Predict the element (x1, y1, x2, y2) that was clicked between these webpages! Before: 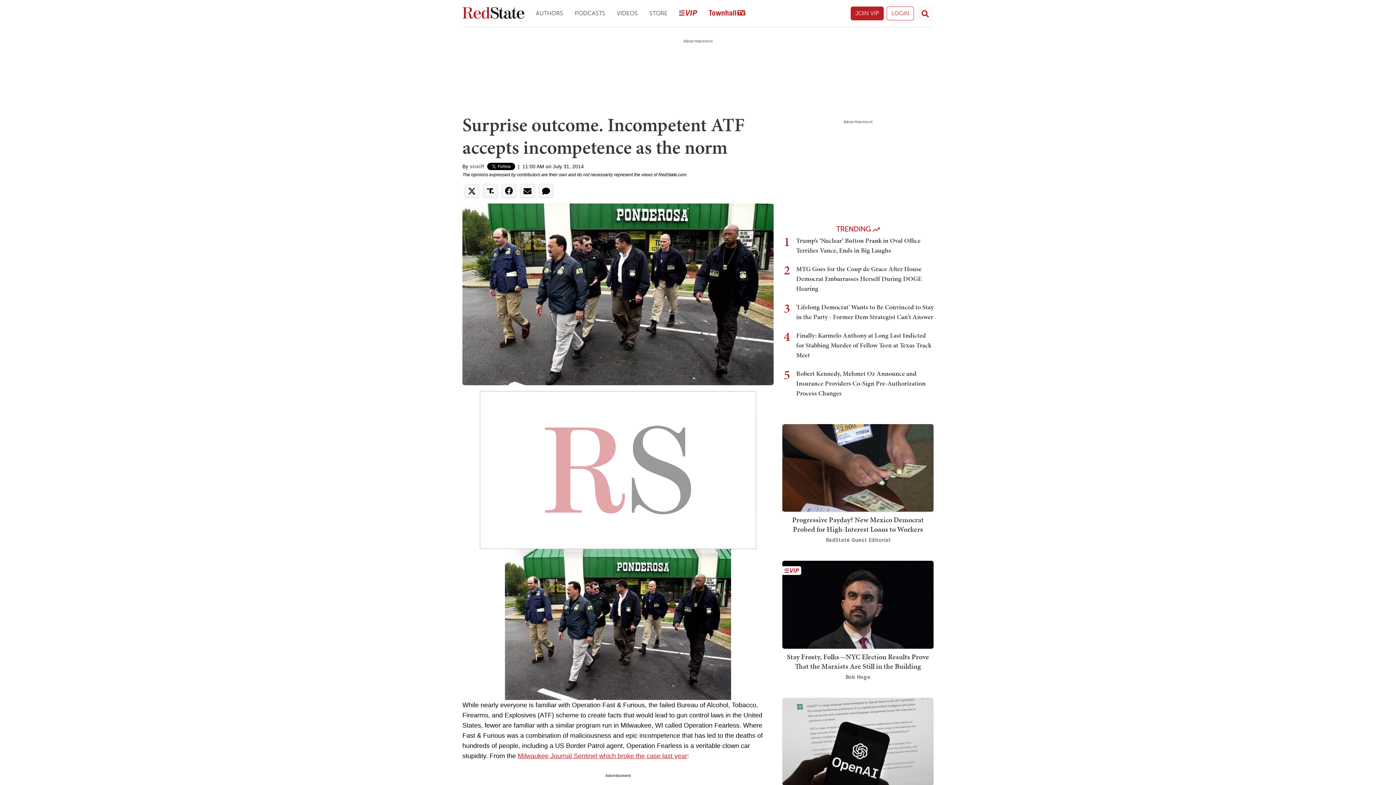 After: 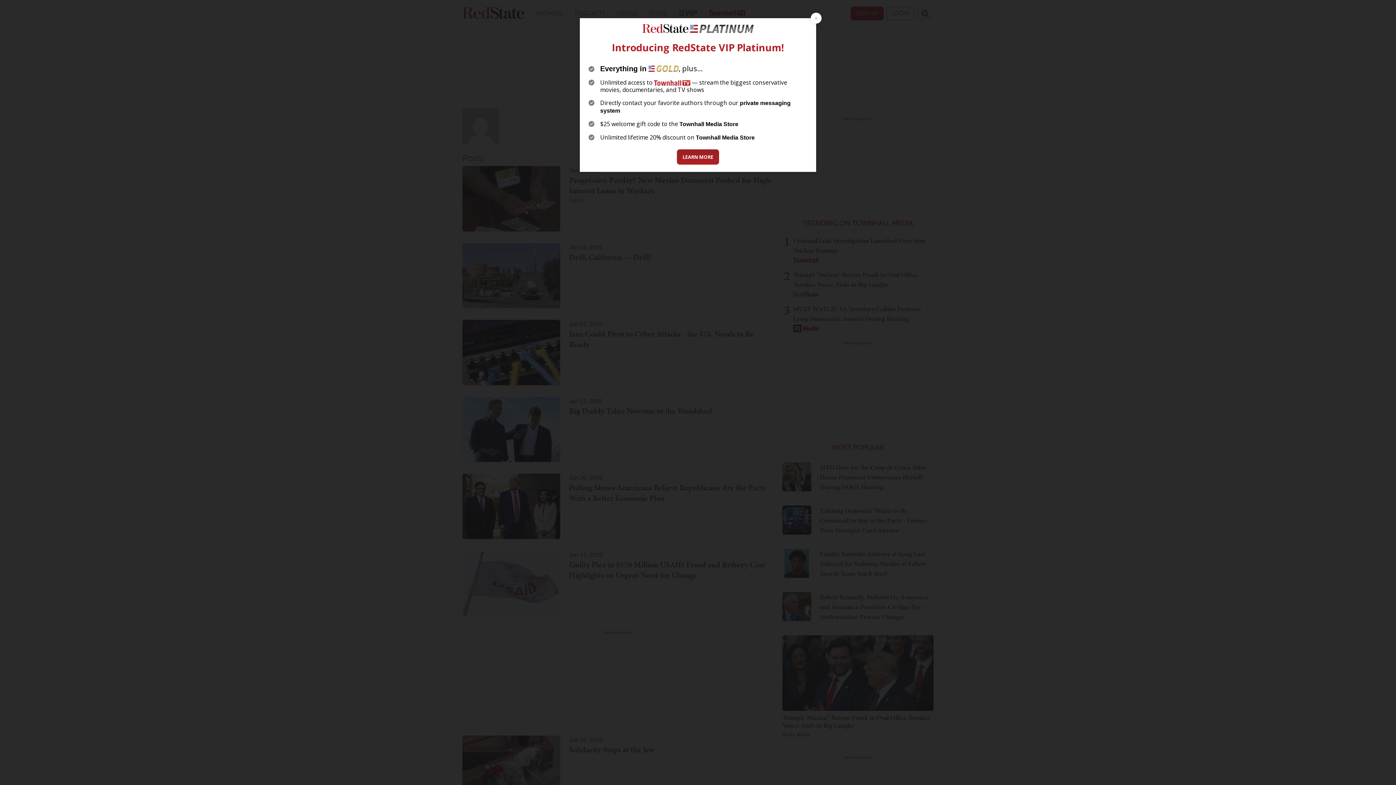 Action: label: RedState Guest Editorial bbox: (825, 536, 890, 543)